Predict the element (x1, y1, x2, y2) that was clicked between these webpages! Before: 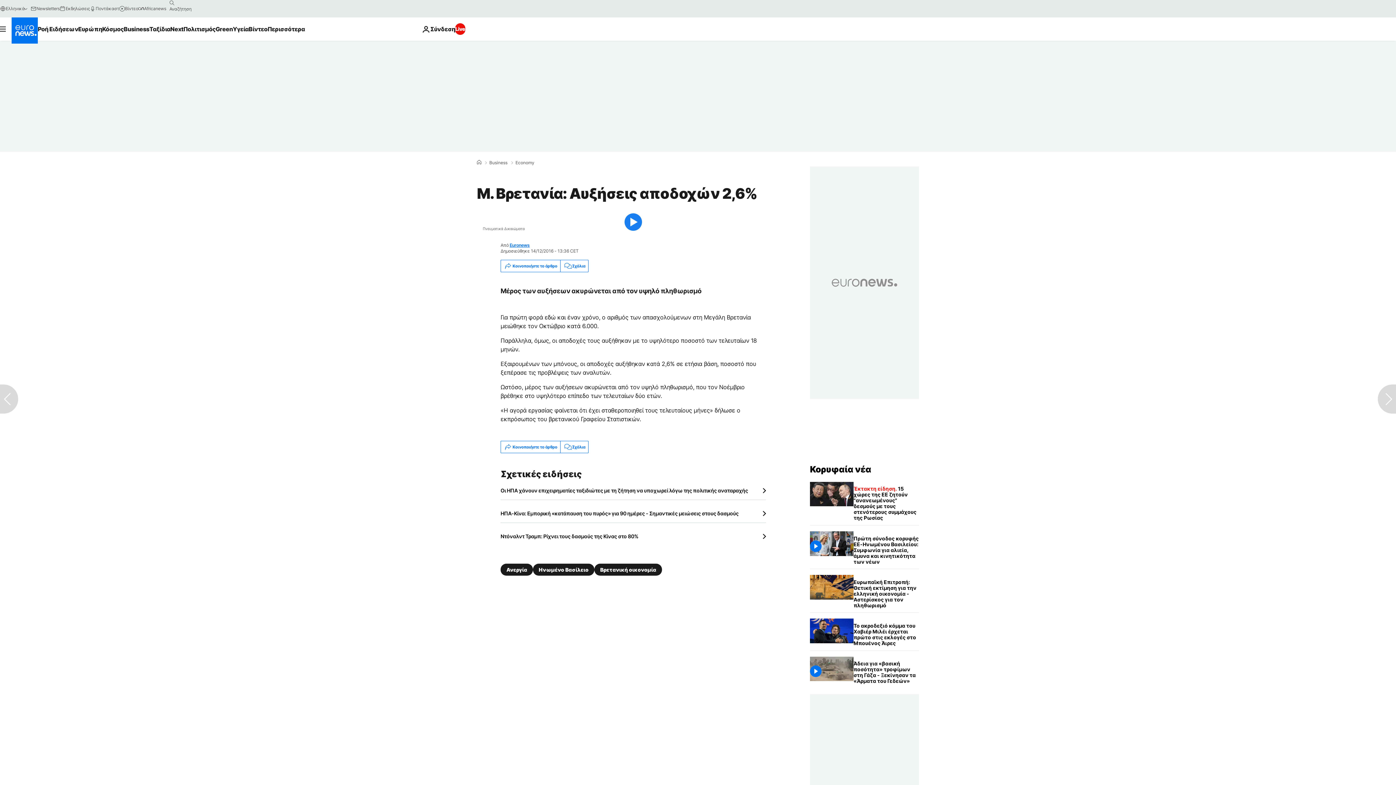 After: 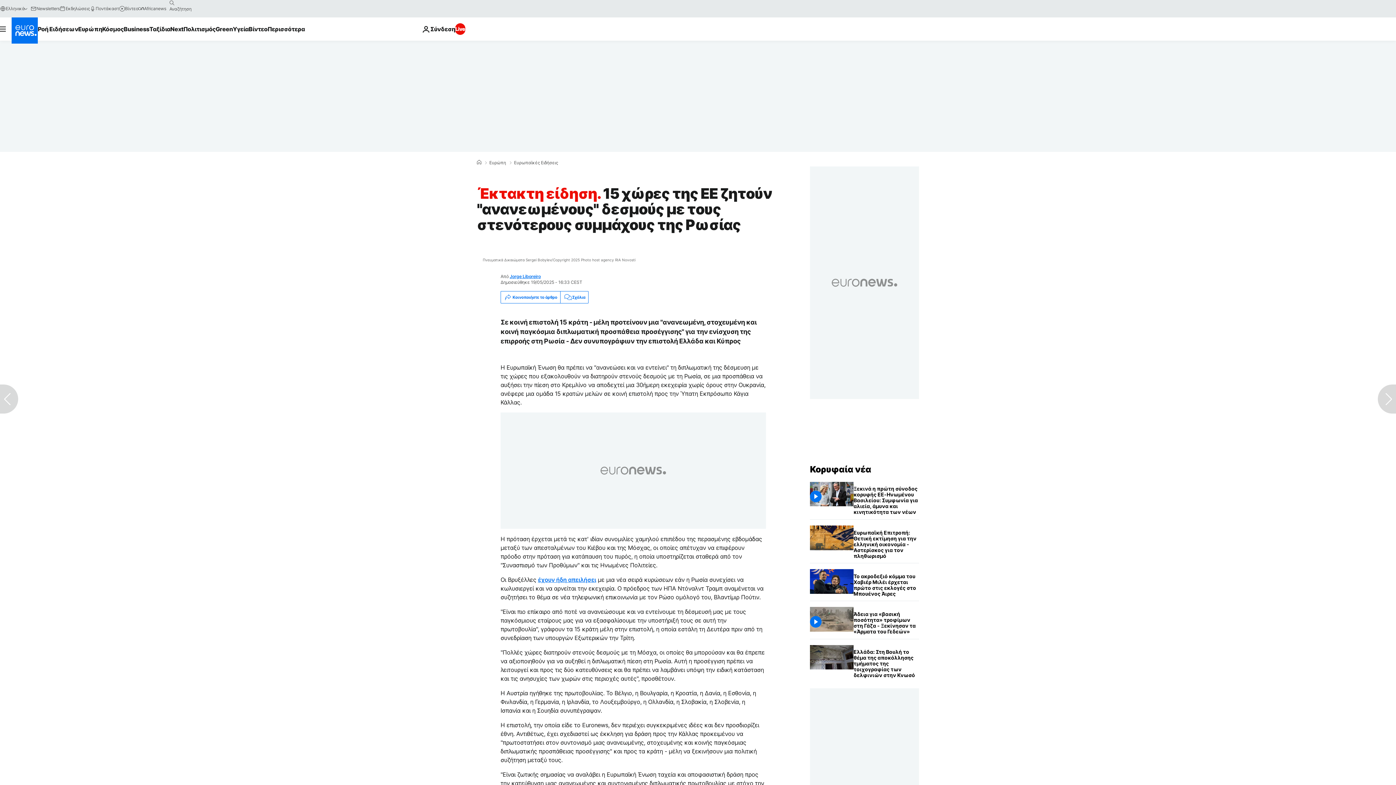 Action: bbox: (853, 482, 919, 525) label: 15 χώρες της ΕΕ ζητούν "ανανεωμένους" δεσμούς με τους στενότερους συμμάχους της Ρωσίας